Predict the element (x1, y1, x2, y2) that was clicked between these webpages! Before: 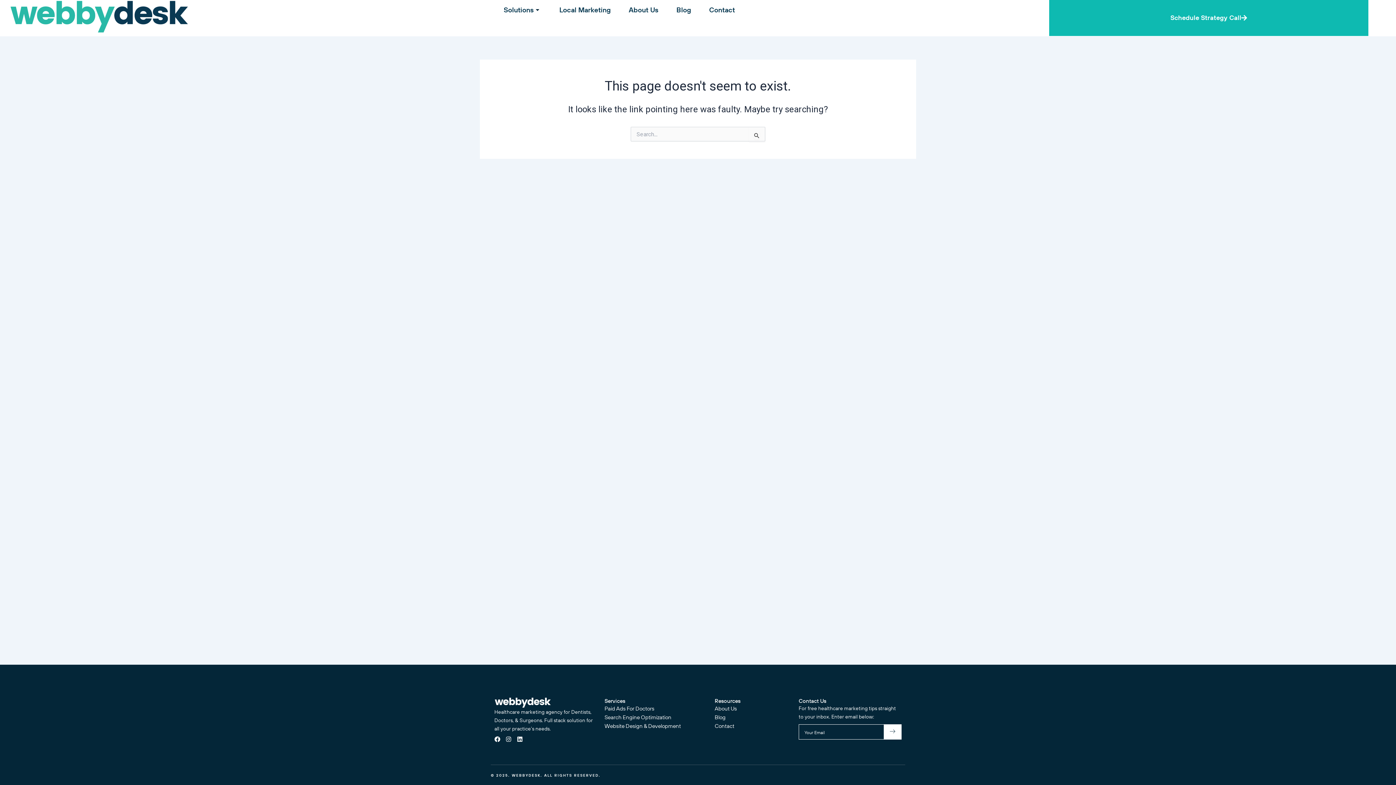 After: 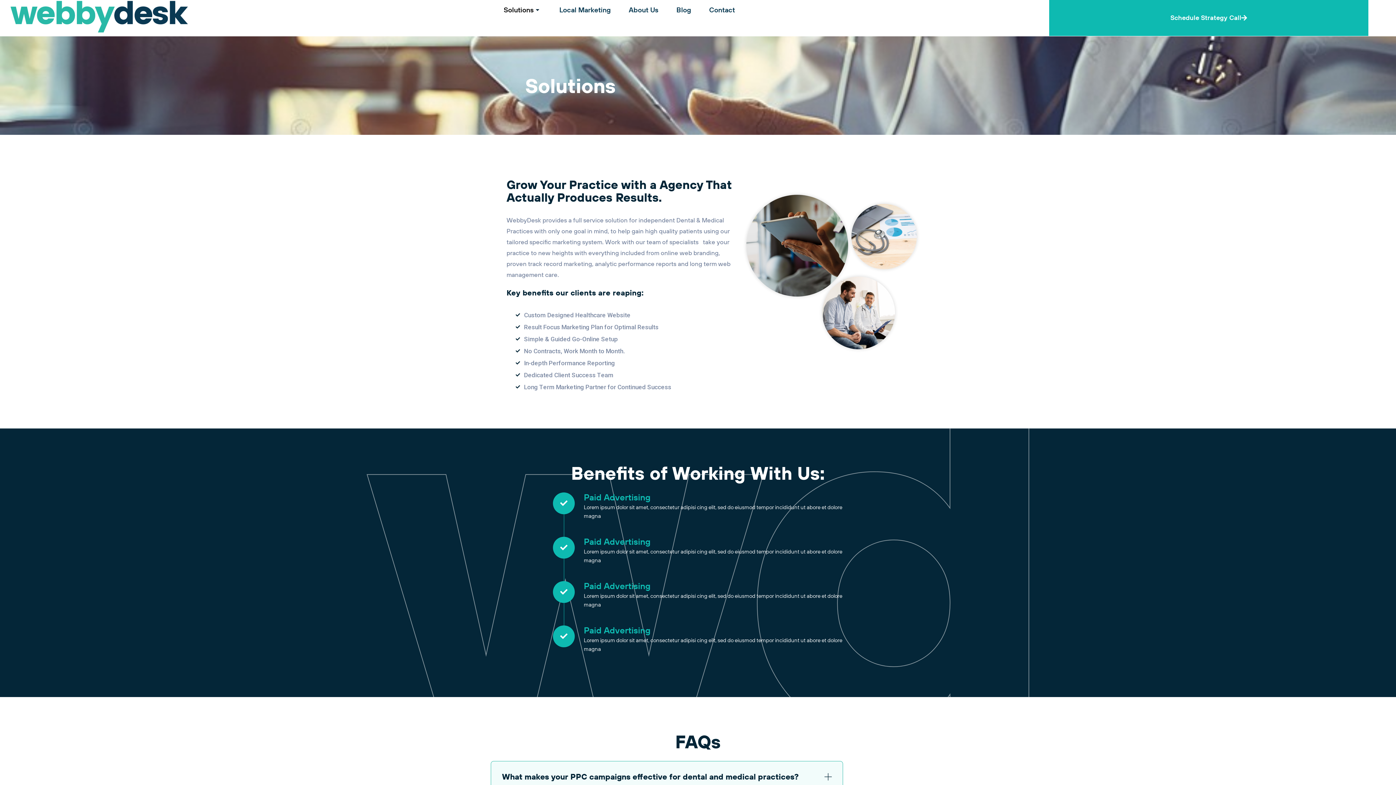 Action: label: Solutions bbox: (503, 0, 541, 20)